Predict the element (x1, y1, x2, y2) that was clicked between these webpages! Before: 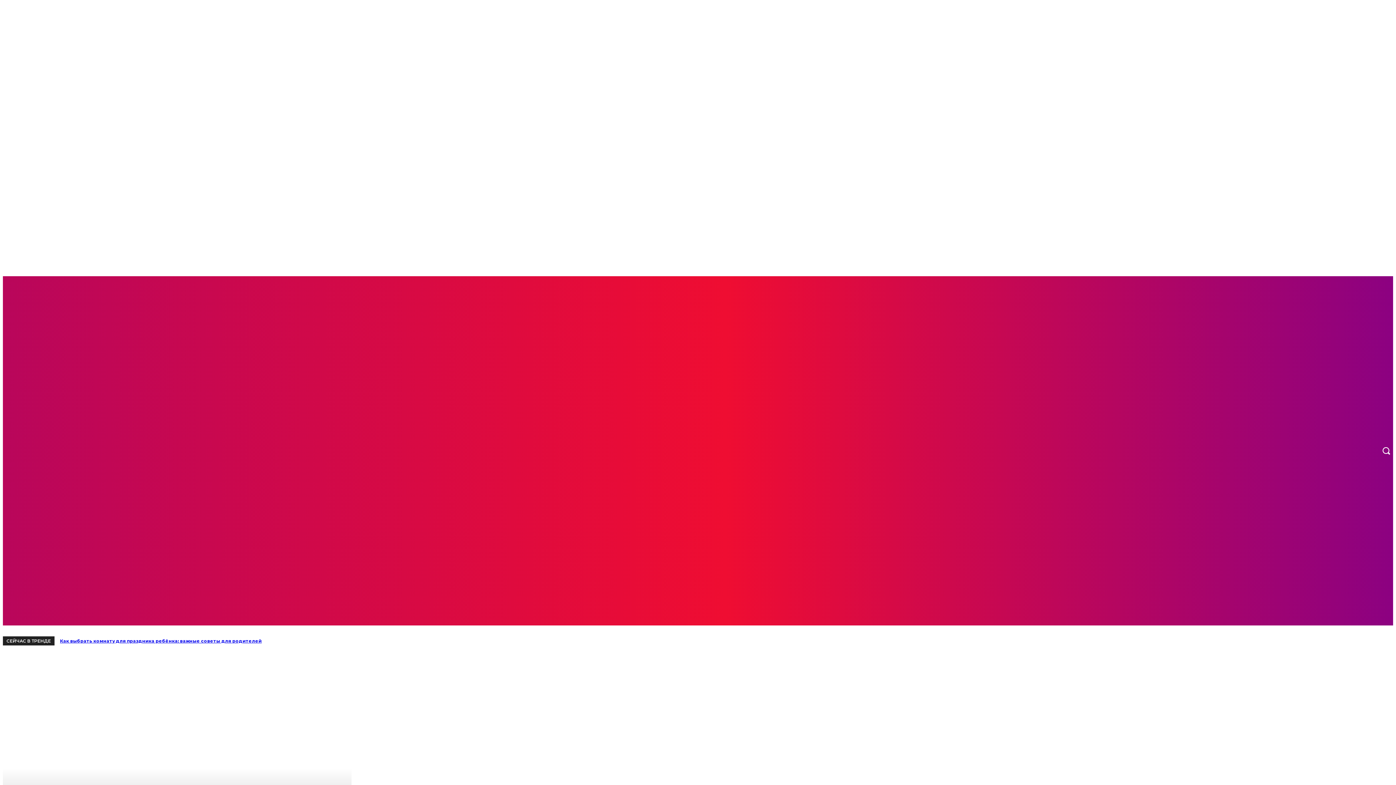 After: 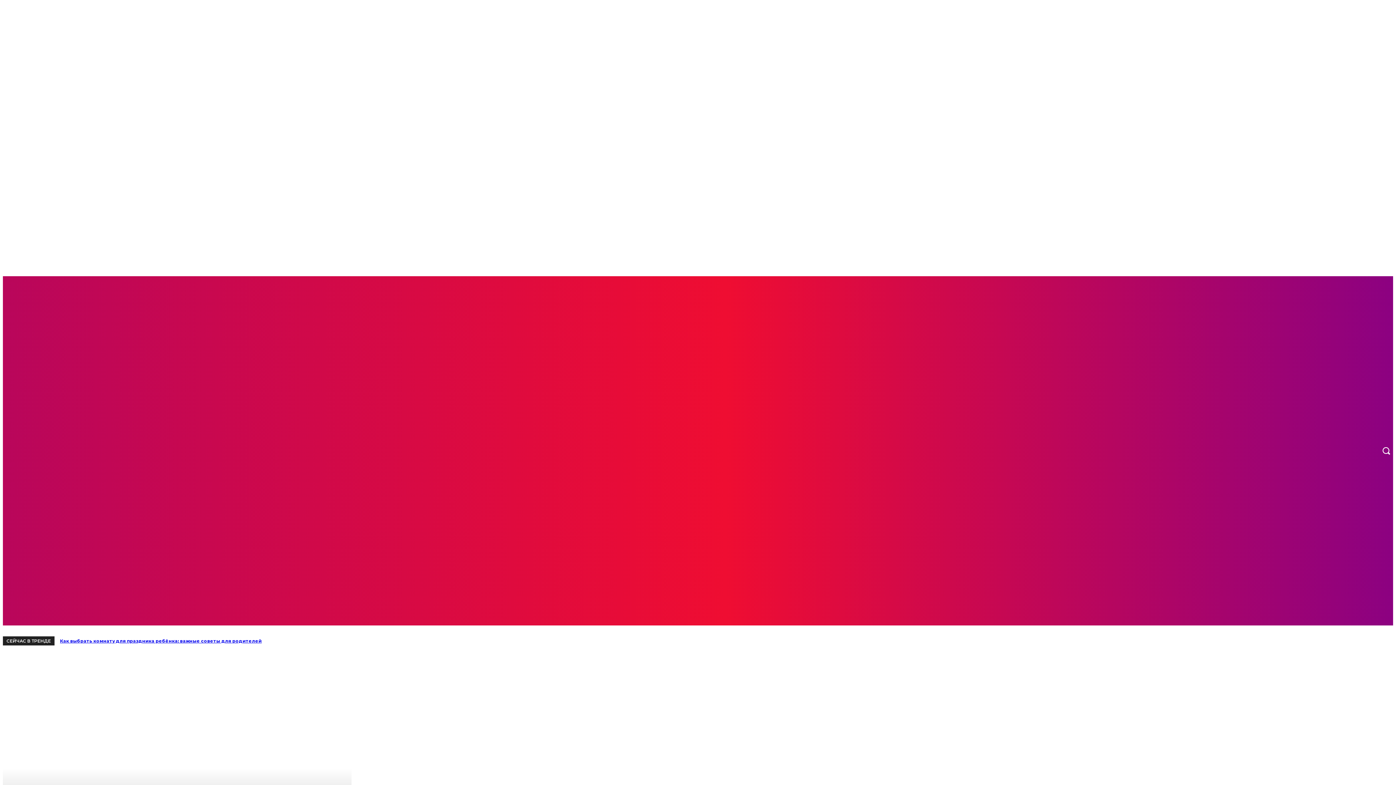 Action: bbox: (278, 436, 314, 465) label: ГЛАВНАЯ